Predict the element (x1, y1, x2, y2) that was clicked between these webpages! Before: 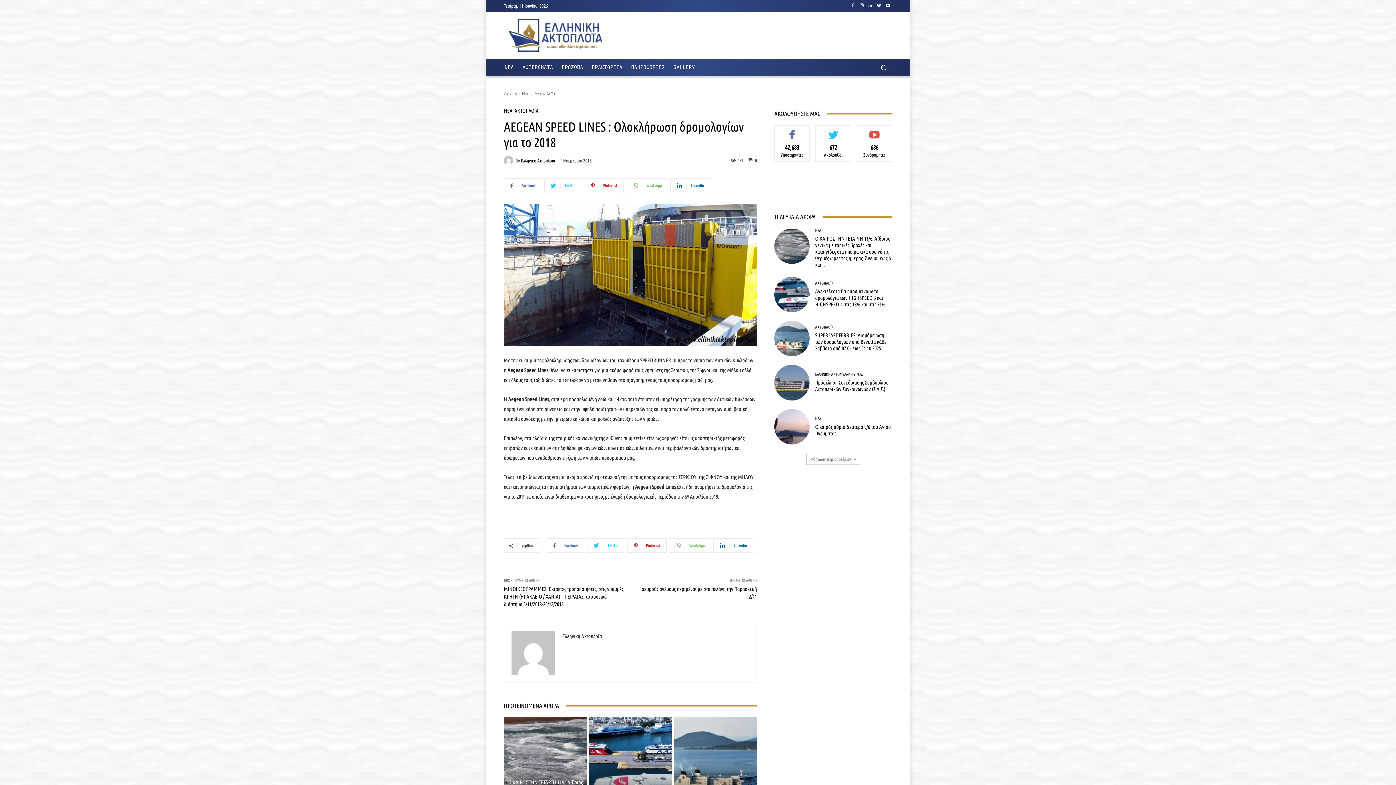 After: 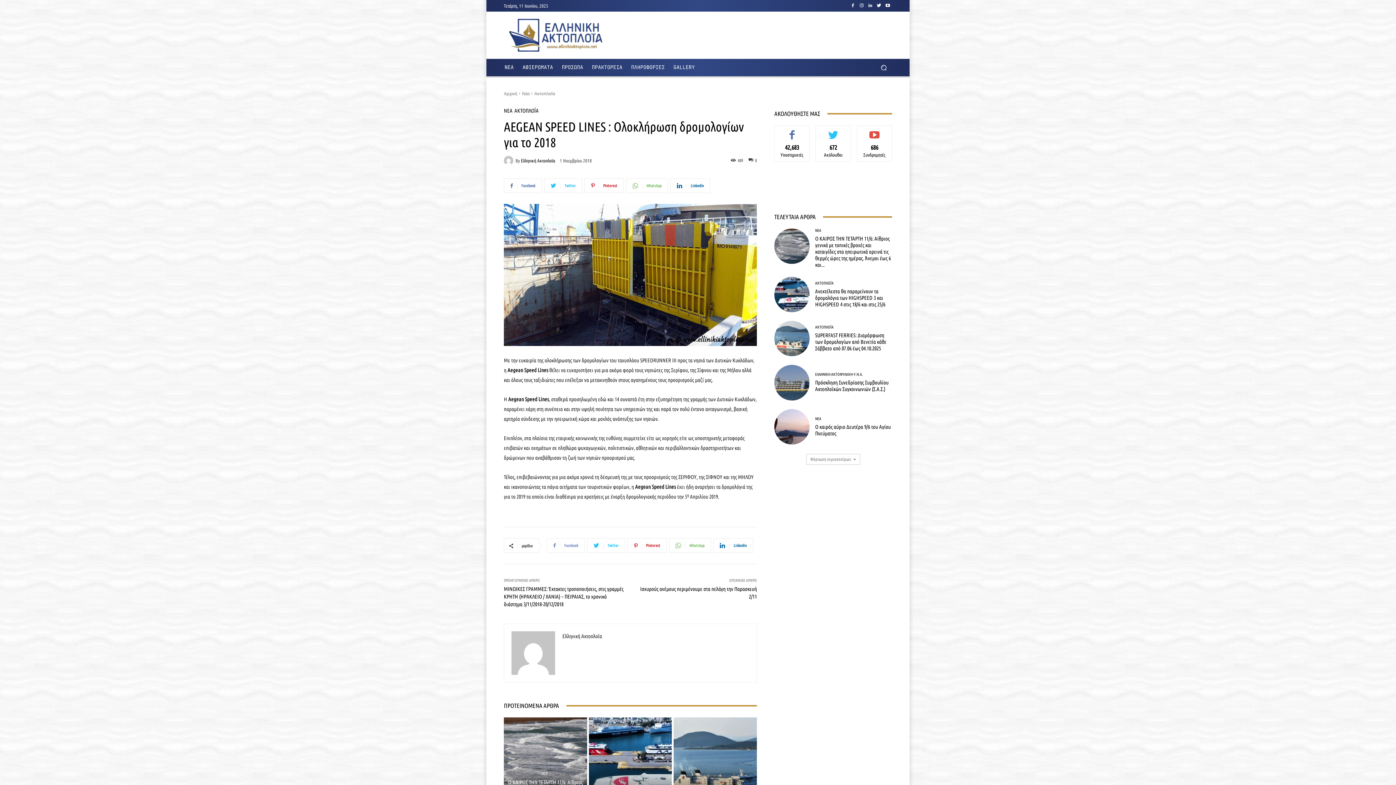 Action: bbox: (546, 538, 585, 553) label: Facebook